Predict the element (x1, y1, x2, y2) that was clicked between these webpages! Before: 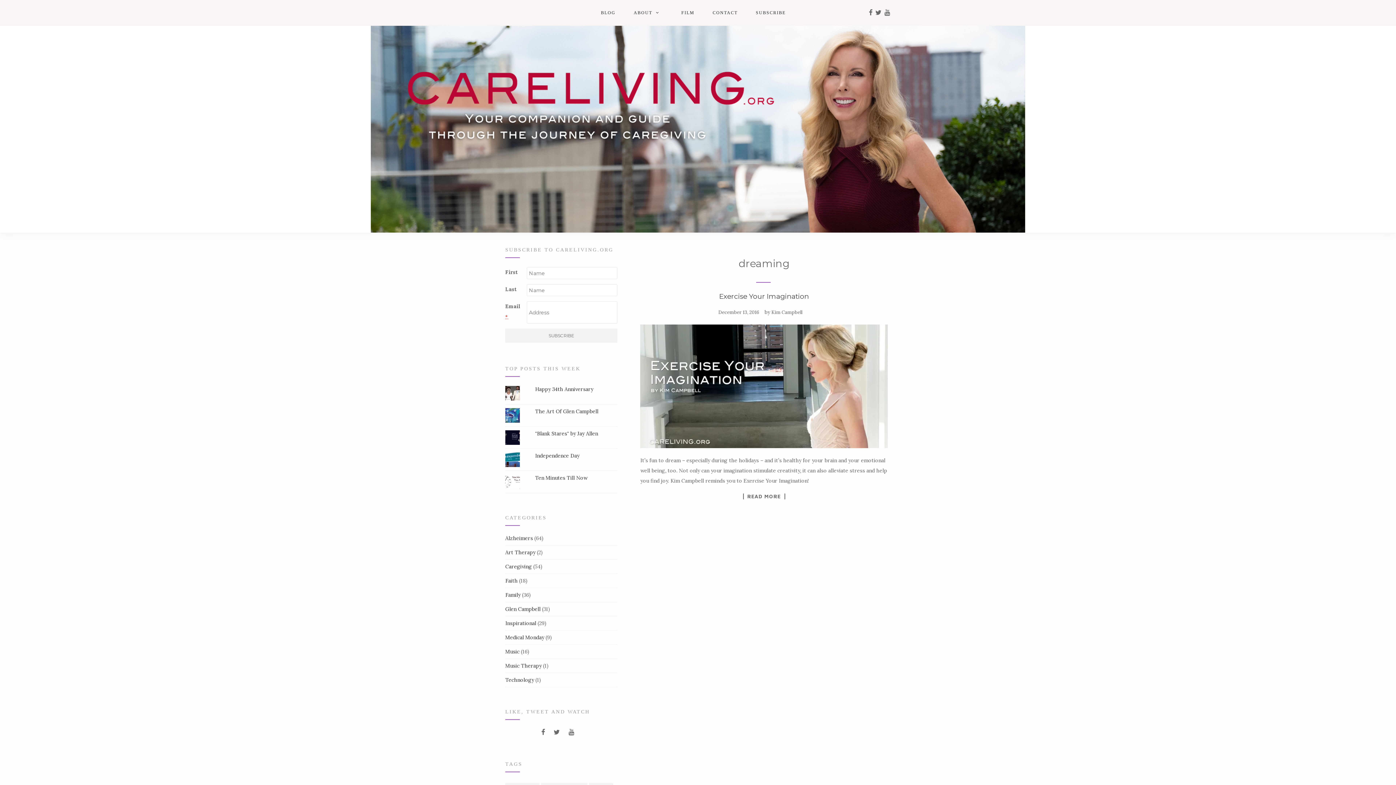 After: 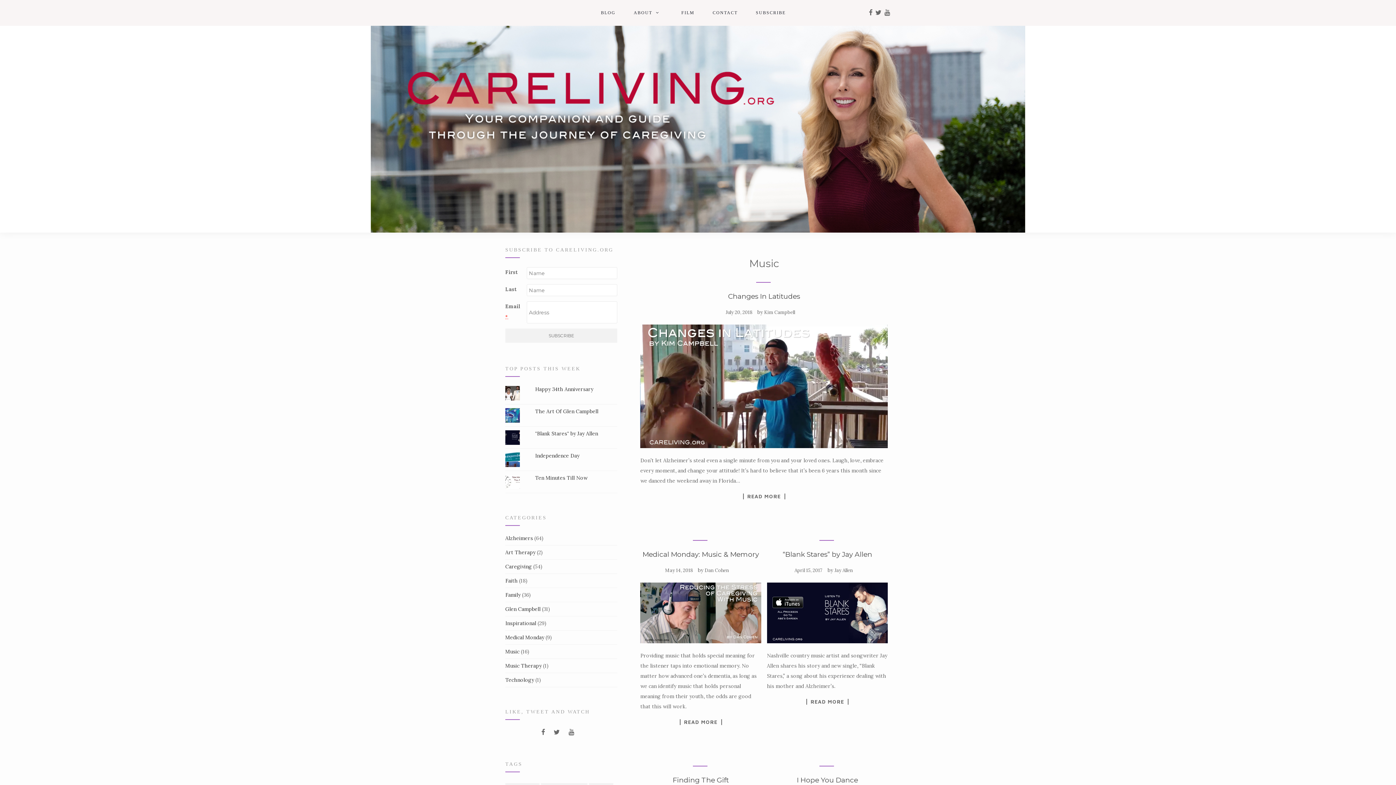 Action: bbox: (505, 648, 519, 655) label: Music